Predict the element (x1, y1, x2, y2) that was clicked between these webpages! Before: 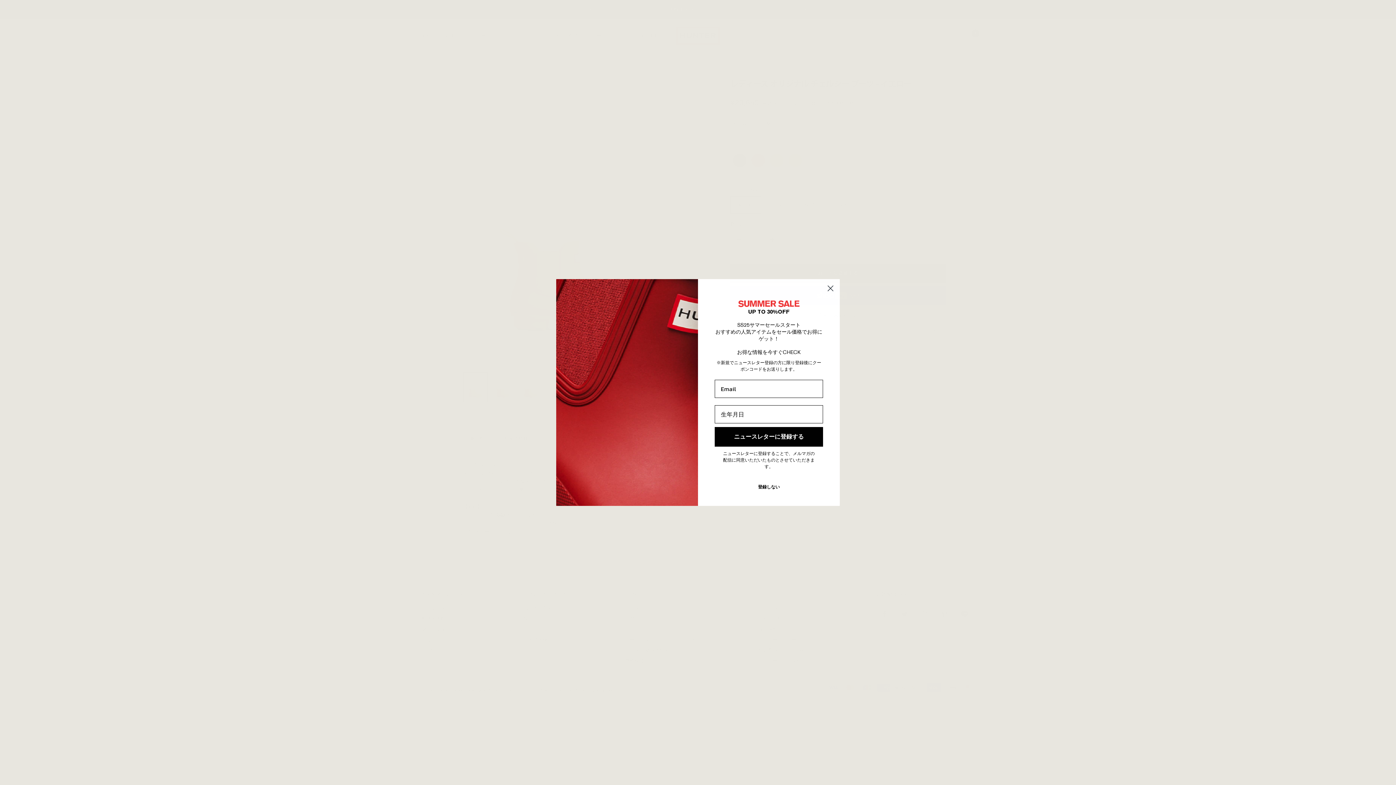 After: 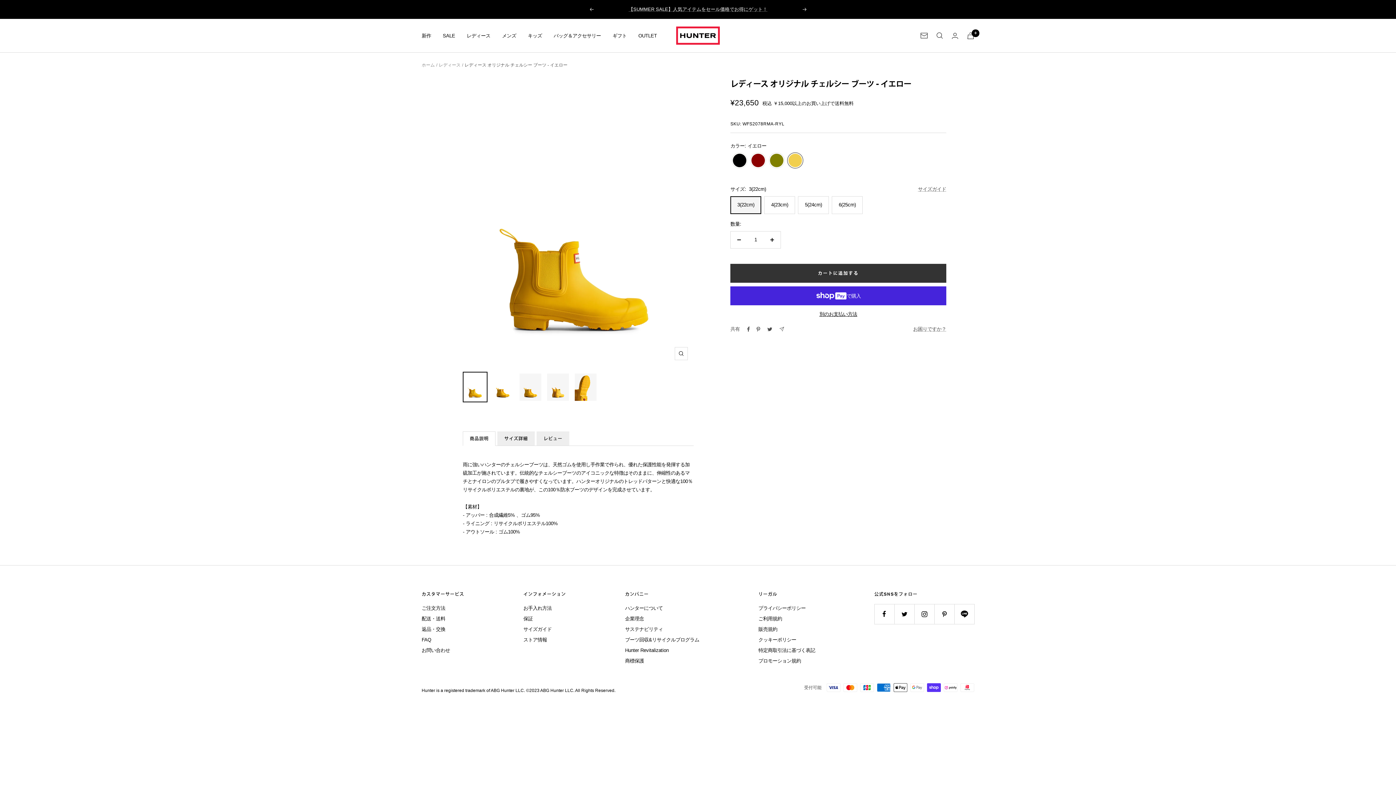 Action: bbox: (824, 282, 837, 294) label: Close dialog